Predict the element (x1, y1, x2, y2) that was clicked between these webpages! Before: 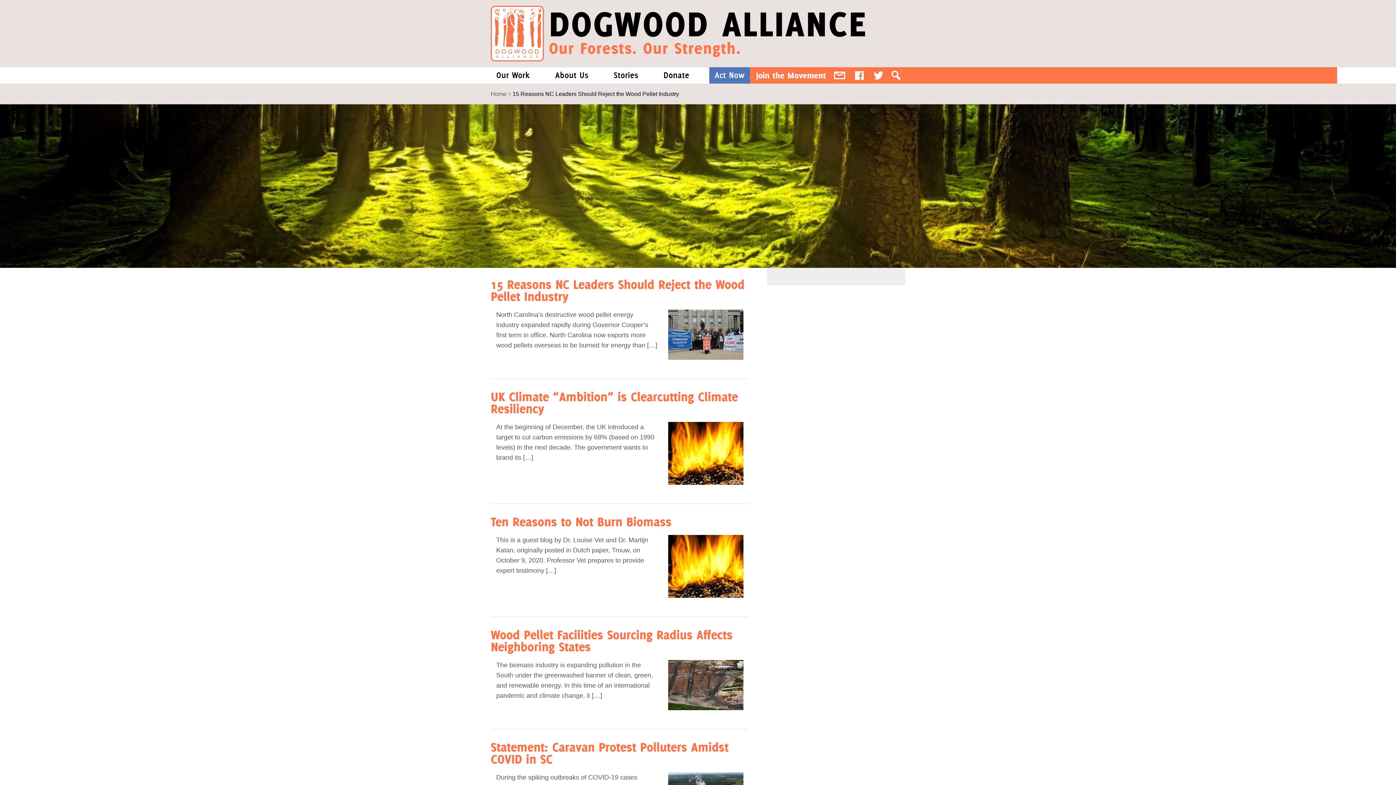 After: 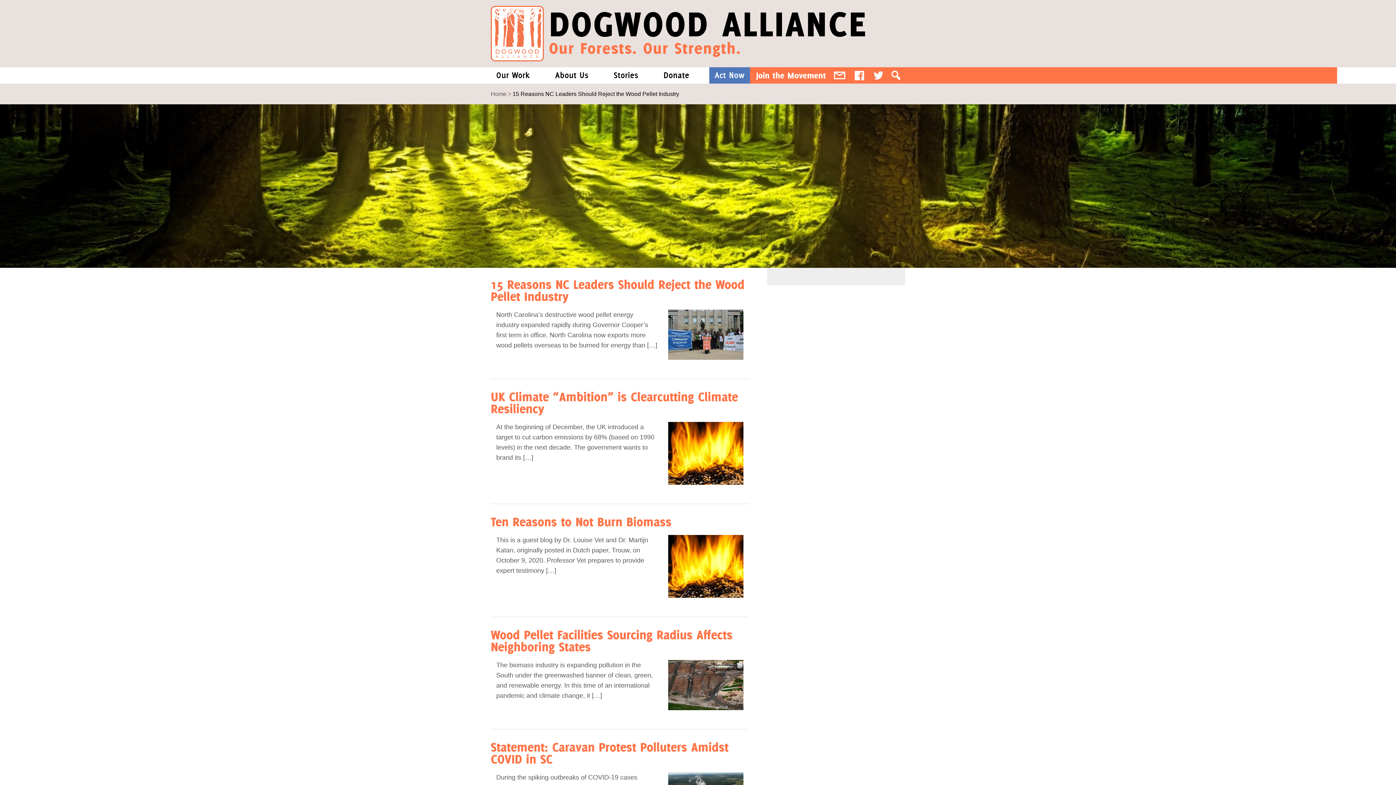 Action: bbox: (855, 67, 864, 83) label: Facebook